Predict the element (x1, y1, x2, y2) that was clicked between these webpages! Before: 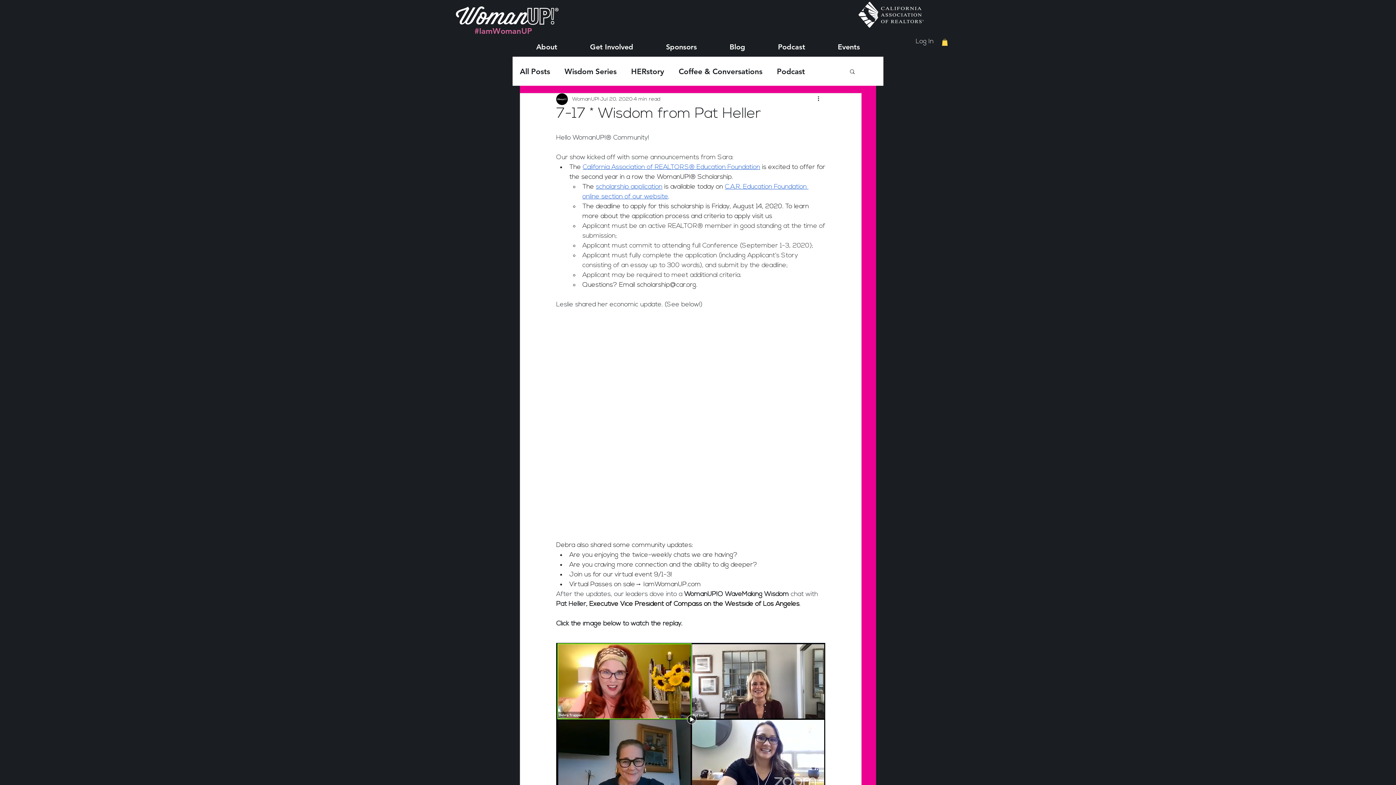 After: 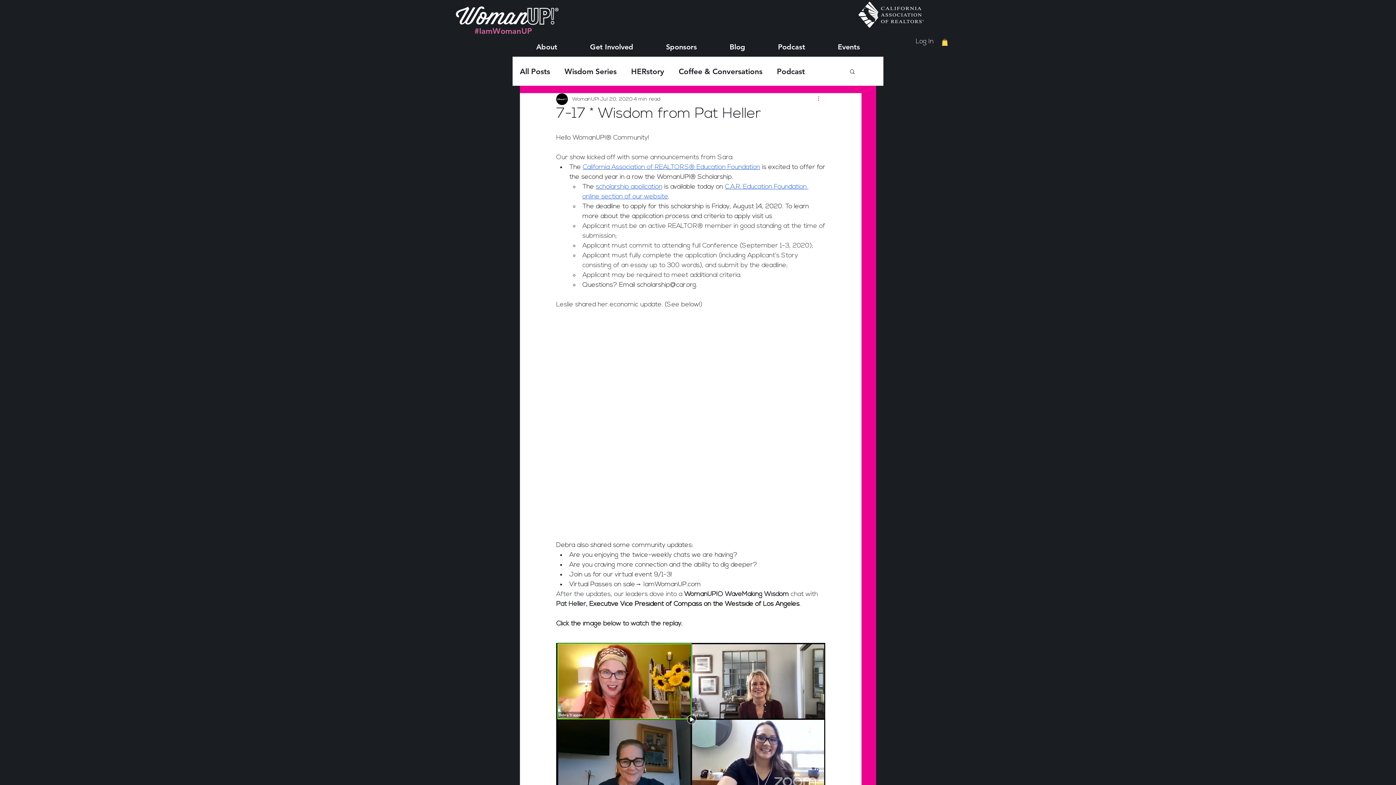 Action: bbox: (816, 94, 825, 103) label: More actions